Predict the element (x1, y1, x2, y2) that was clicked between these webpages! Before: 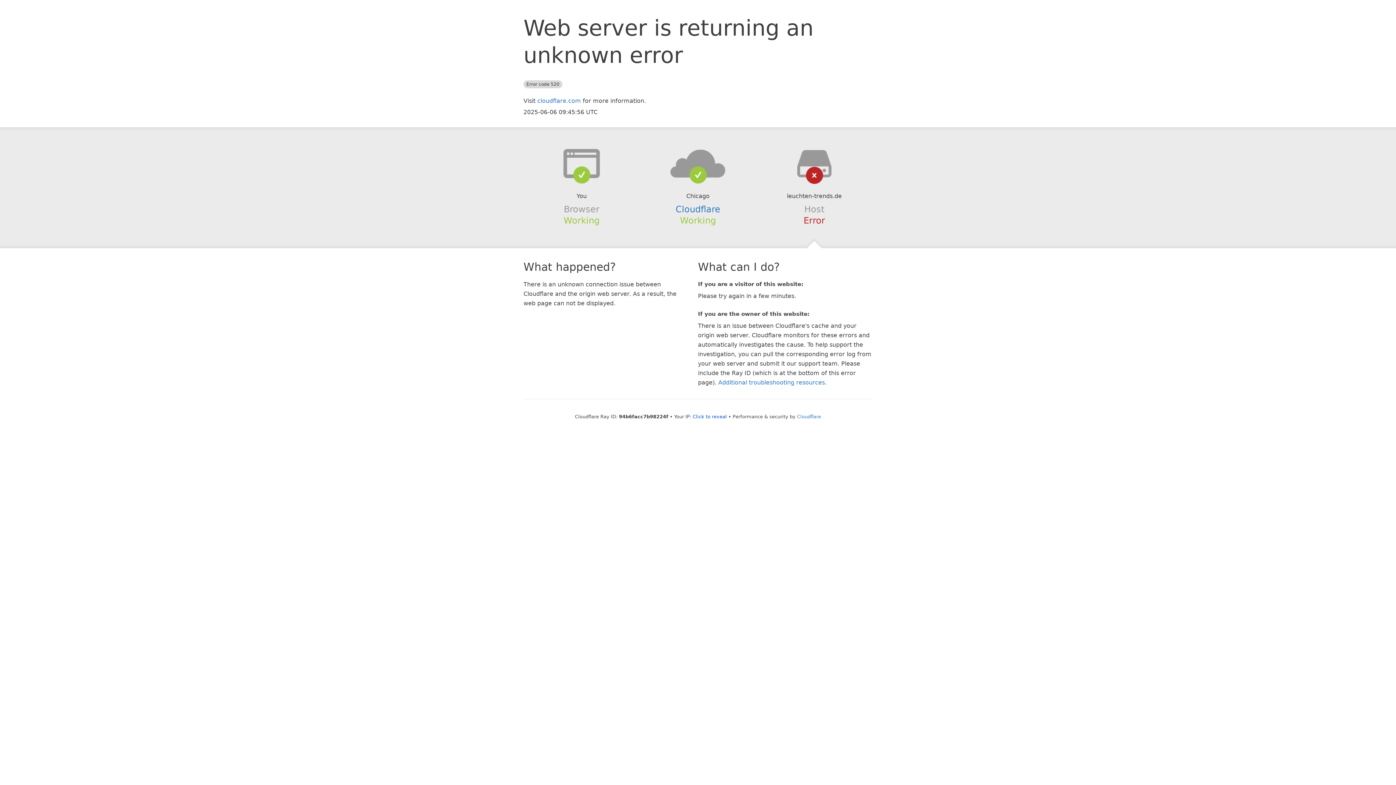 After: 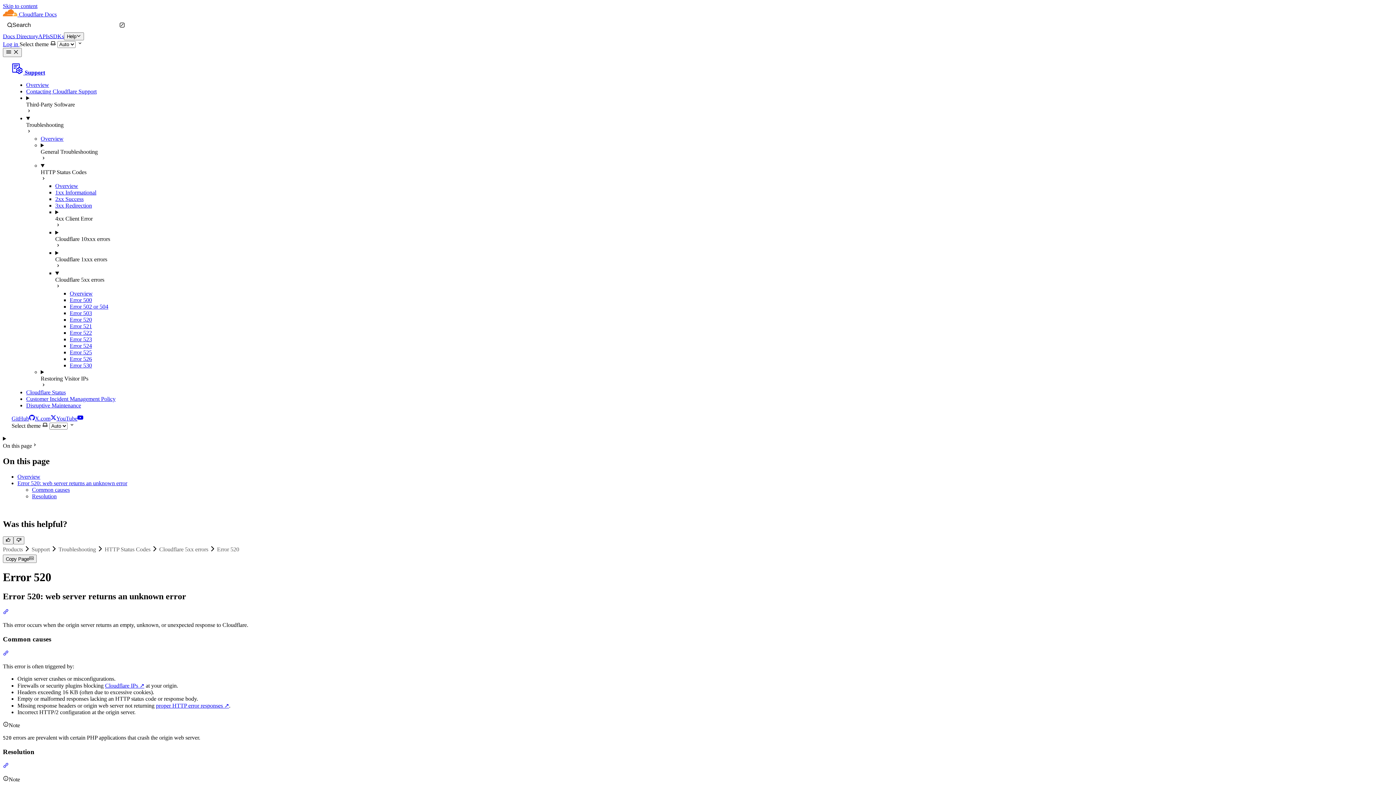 Action: label: Additional troubleshooting resources bbox: (718, 379, 825, 386)